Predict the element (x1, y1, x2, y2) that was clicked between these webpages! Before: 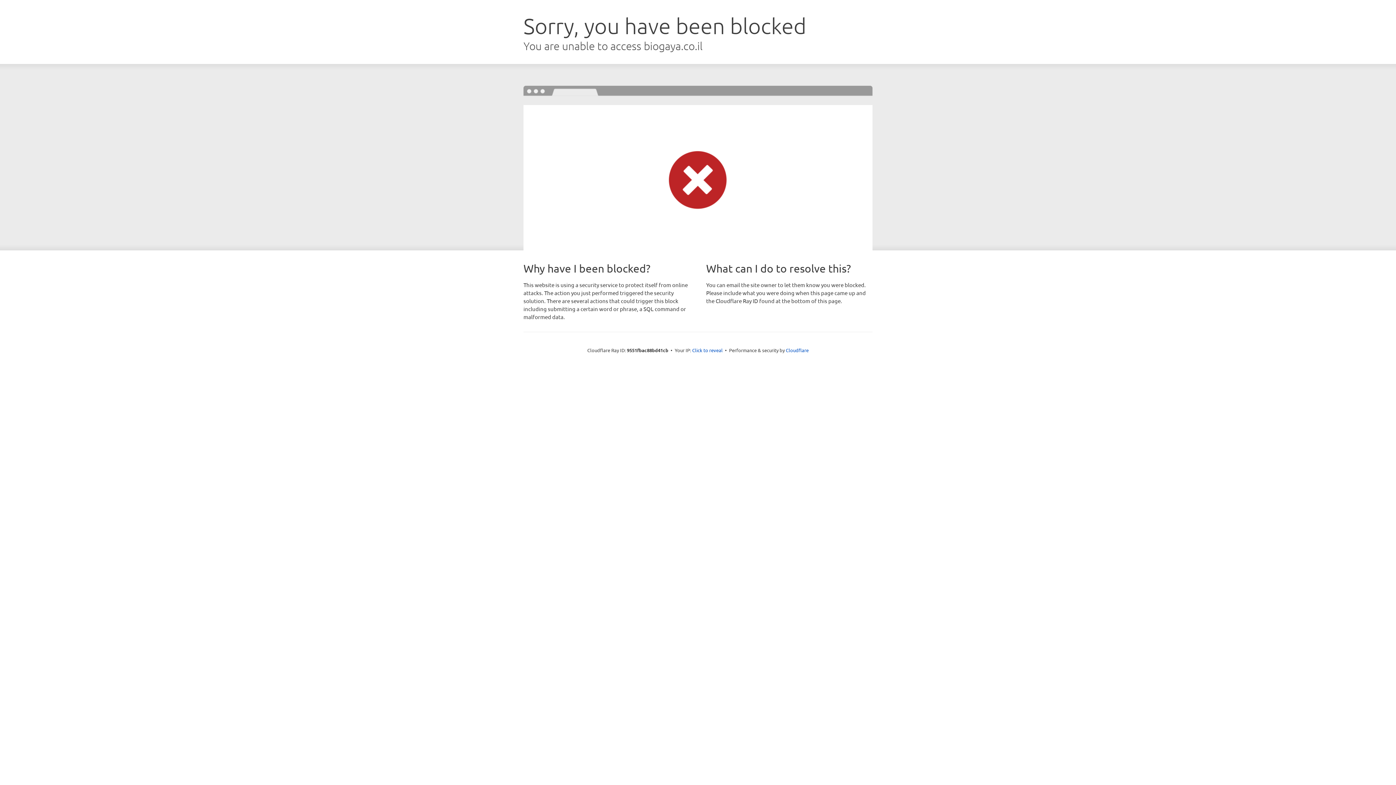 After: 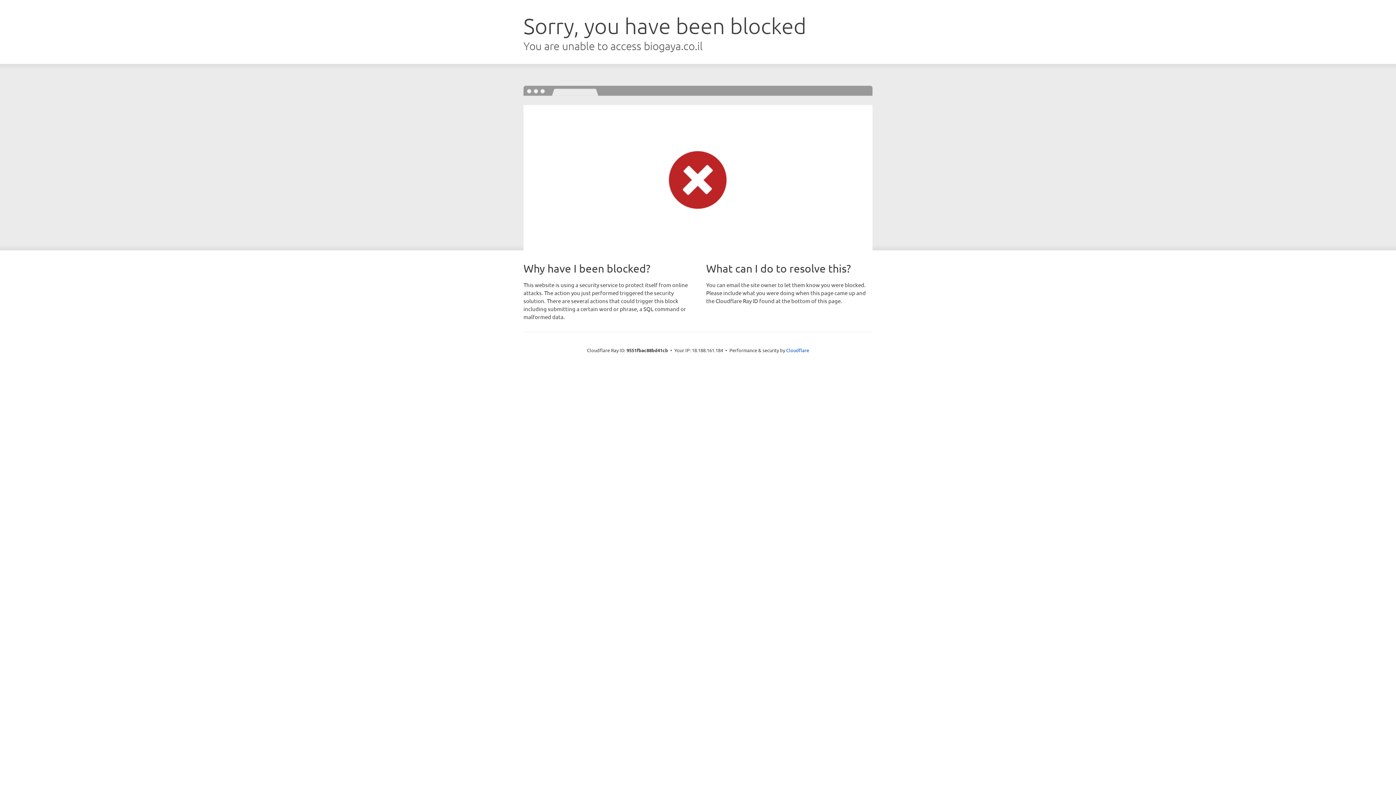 Action: bbox: (692, 346, 722, 353) label: Click to reveal